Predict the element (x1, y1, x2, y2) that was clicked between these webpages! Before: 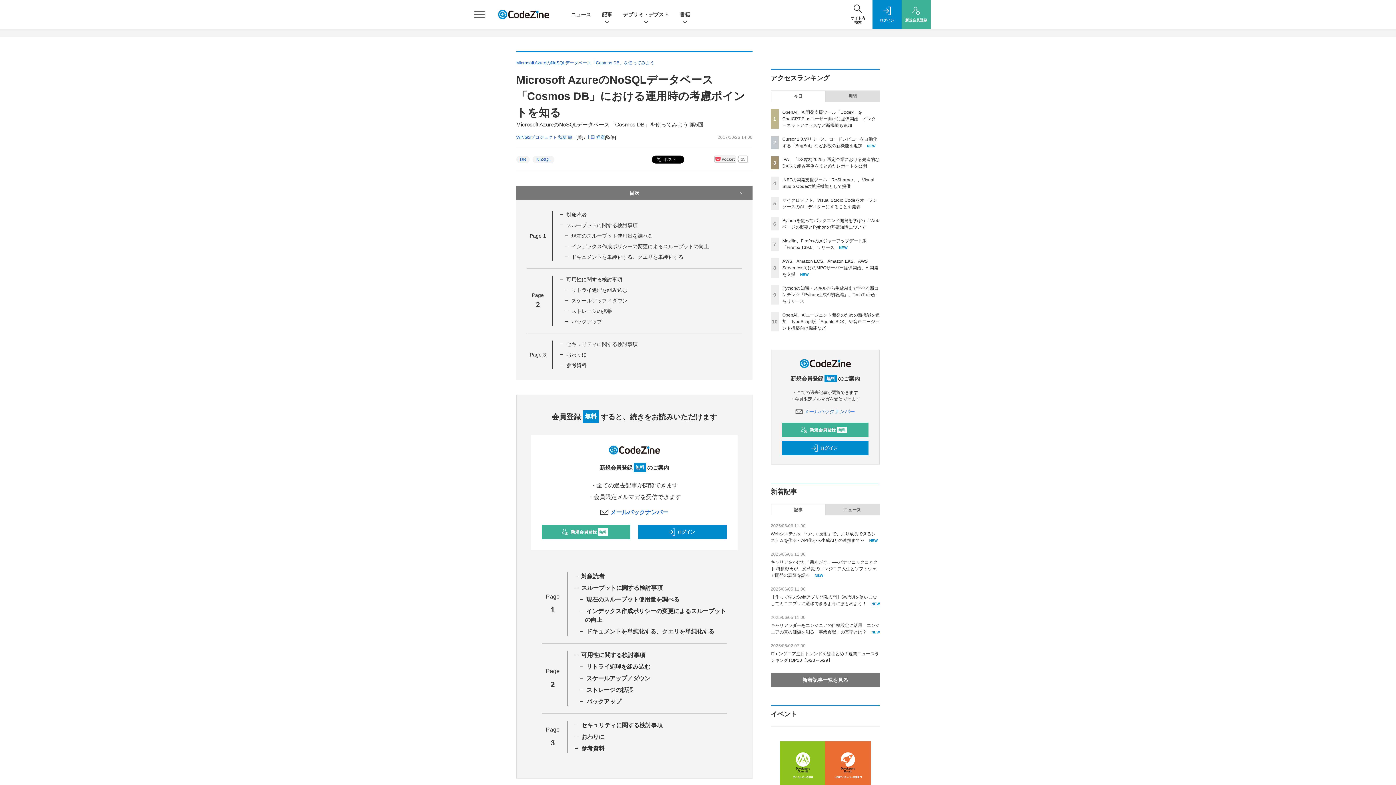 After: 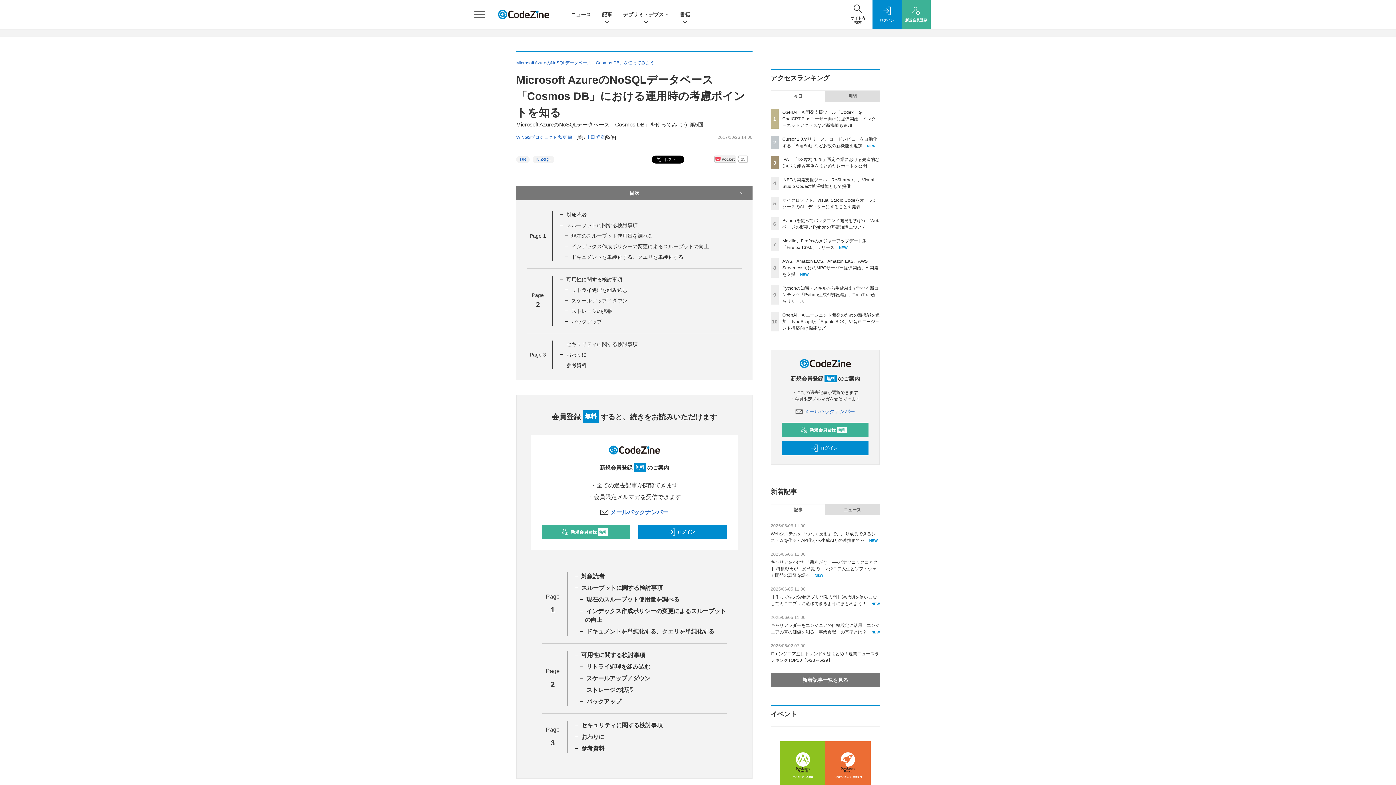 Action: bbox: (571, 308, 612, 314) label: ストレージの拡張